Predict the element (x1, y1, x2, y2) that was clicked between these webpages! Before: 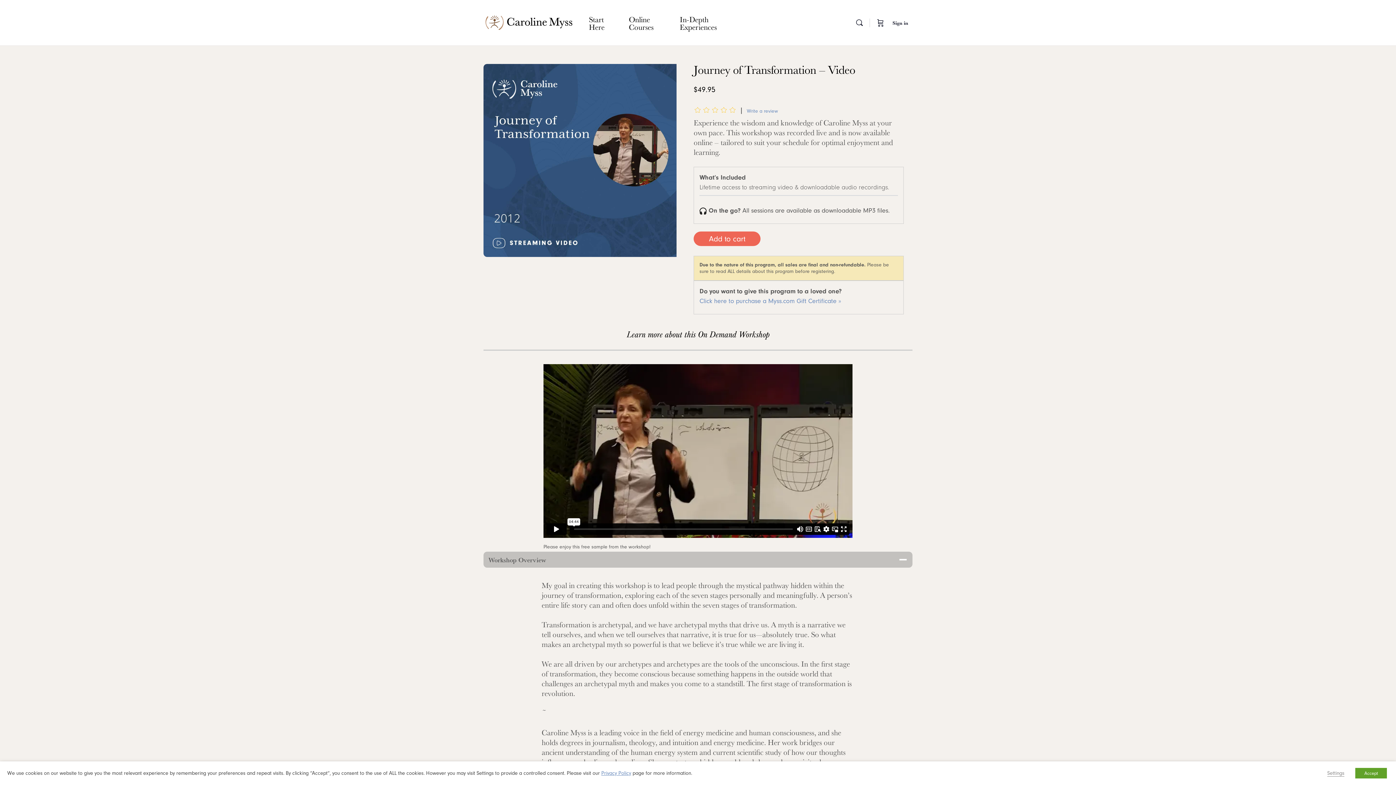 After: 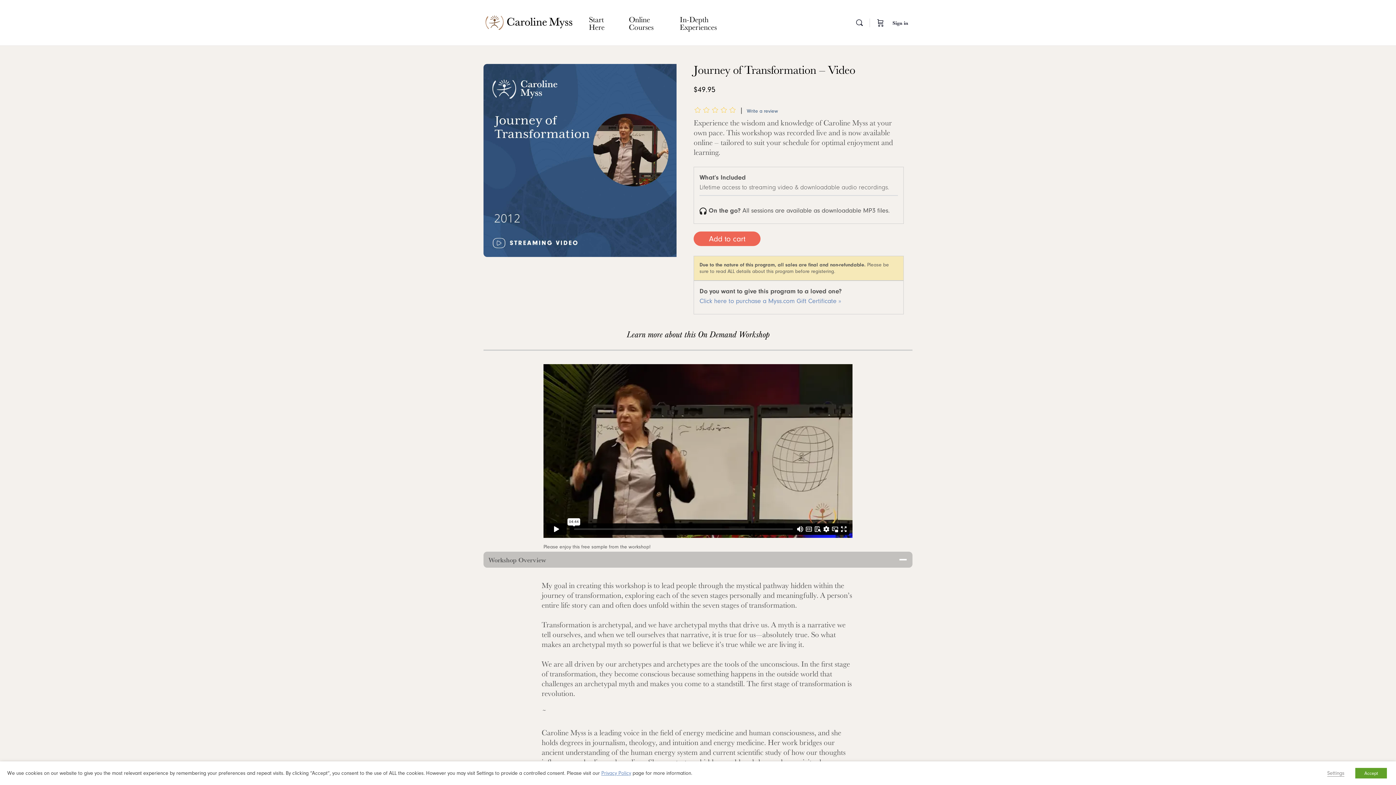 Action: bbox: (746, 108, 778, 114) label: Write a review